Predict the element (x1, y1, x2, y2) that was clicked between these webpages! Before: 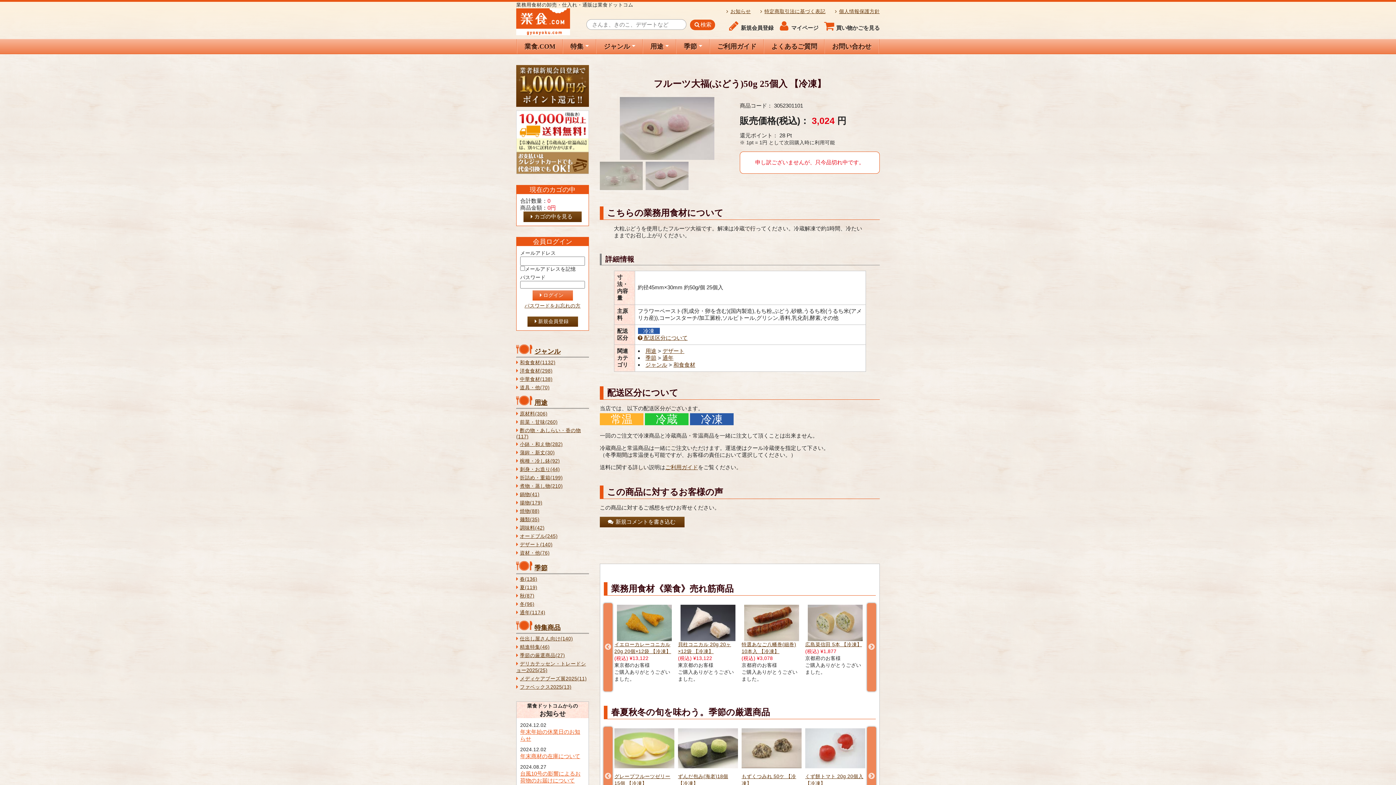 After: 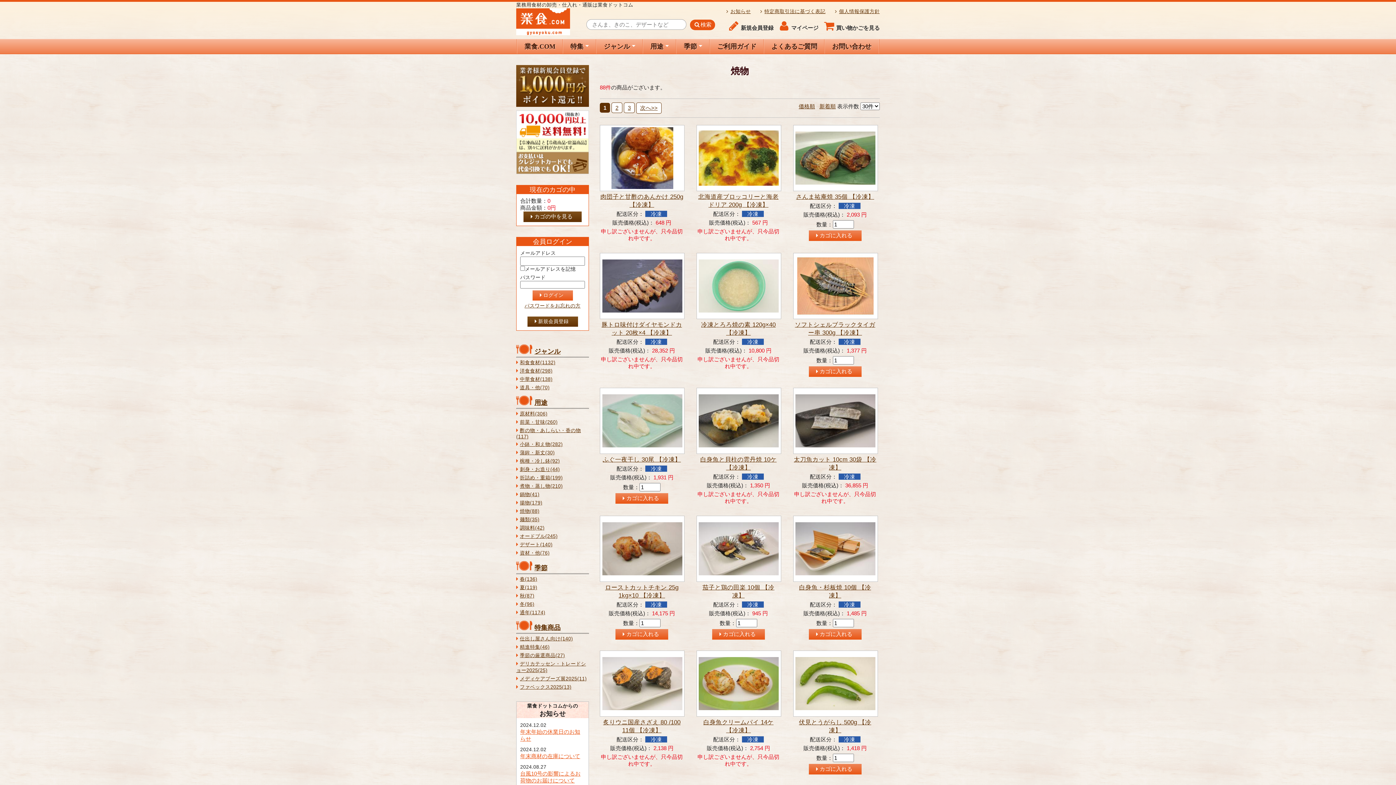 Action: label: 焼物(88) bbox: (520, 508, 539, 514)